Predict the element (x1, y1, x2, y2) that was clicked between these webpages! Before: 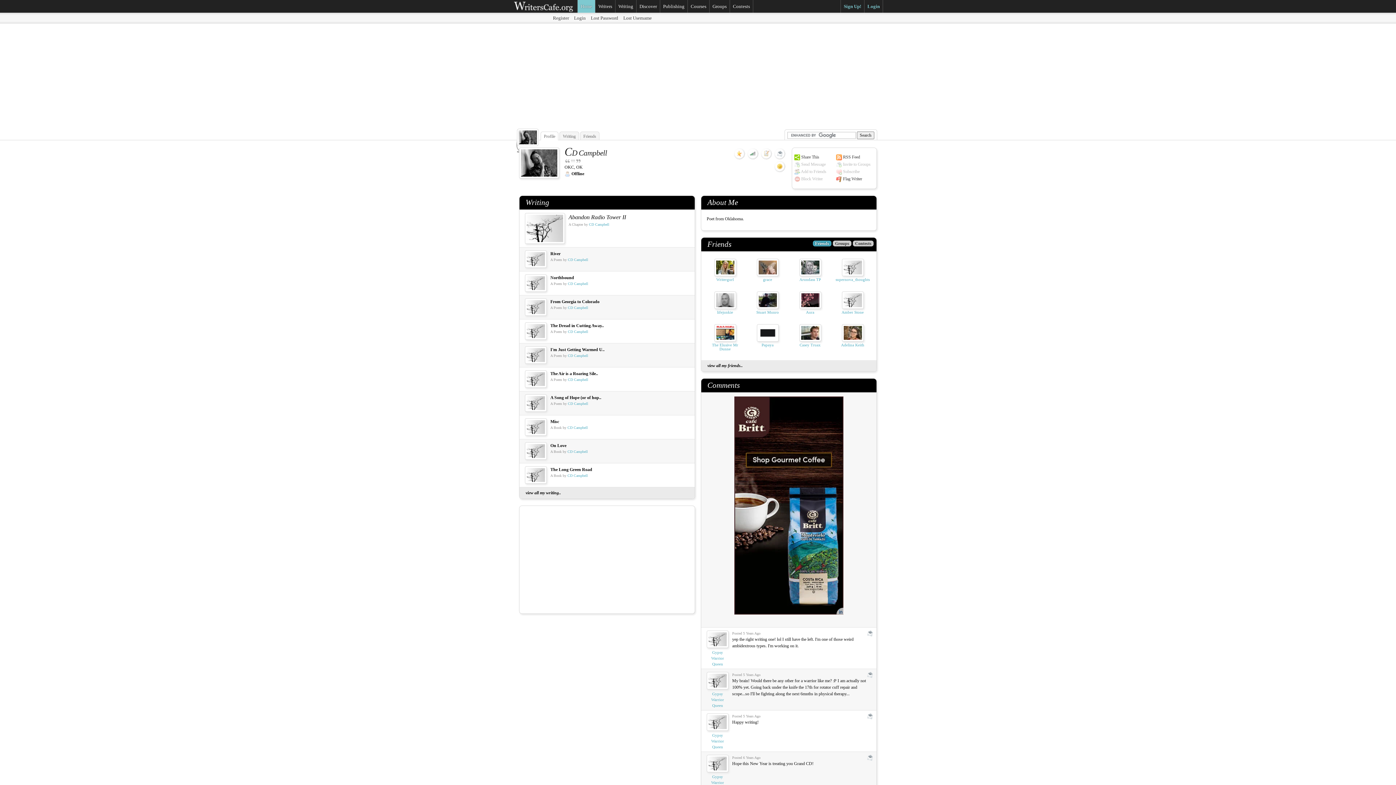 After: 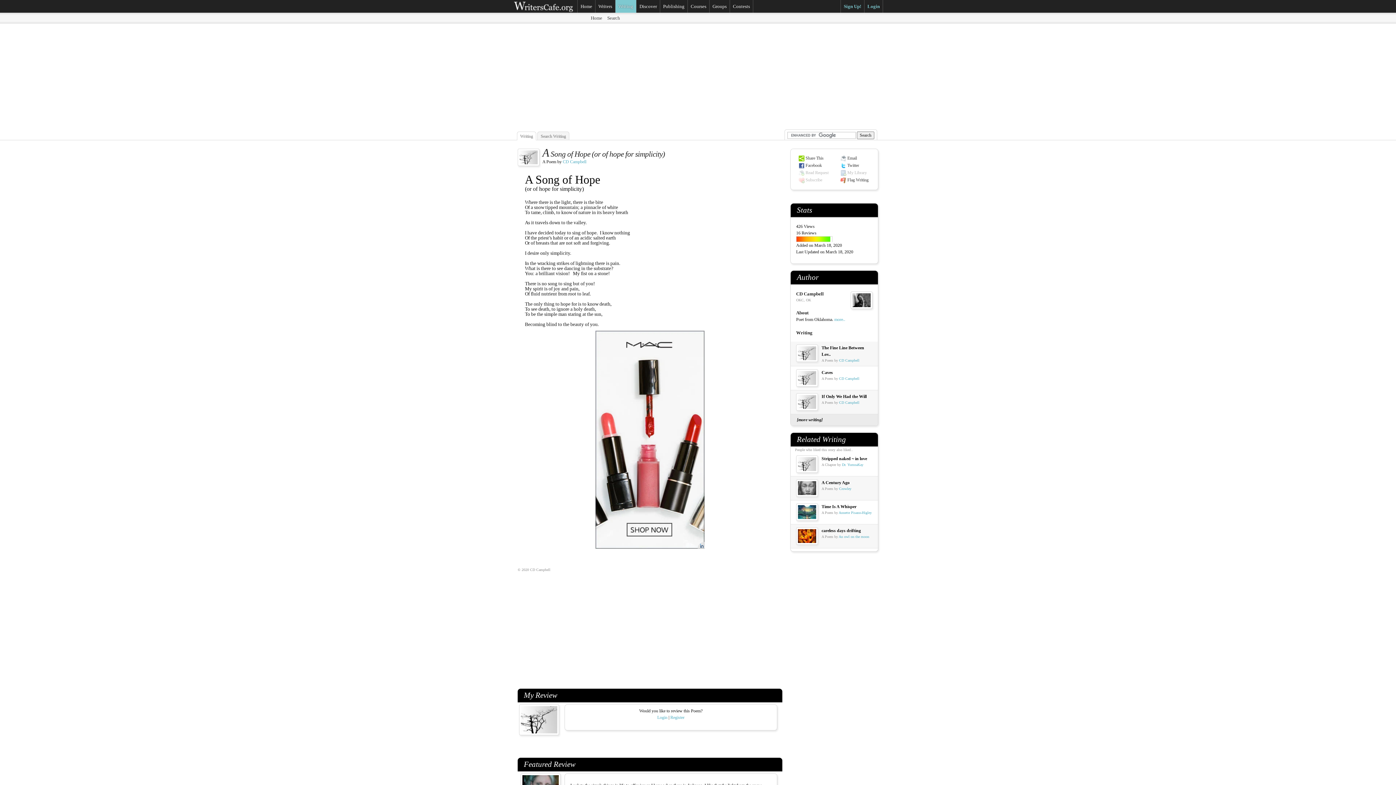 Action: bbox: (525, 401, 546, 406)